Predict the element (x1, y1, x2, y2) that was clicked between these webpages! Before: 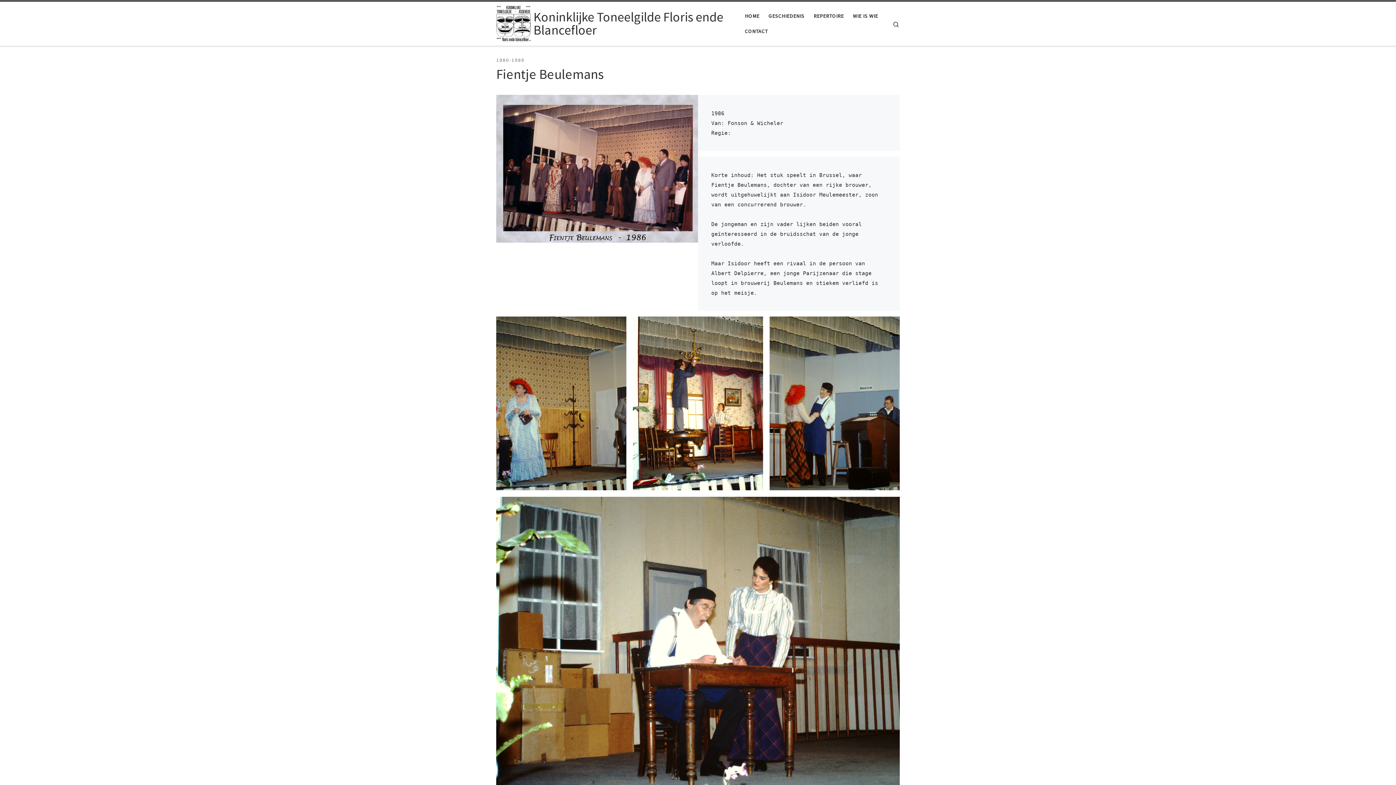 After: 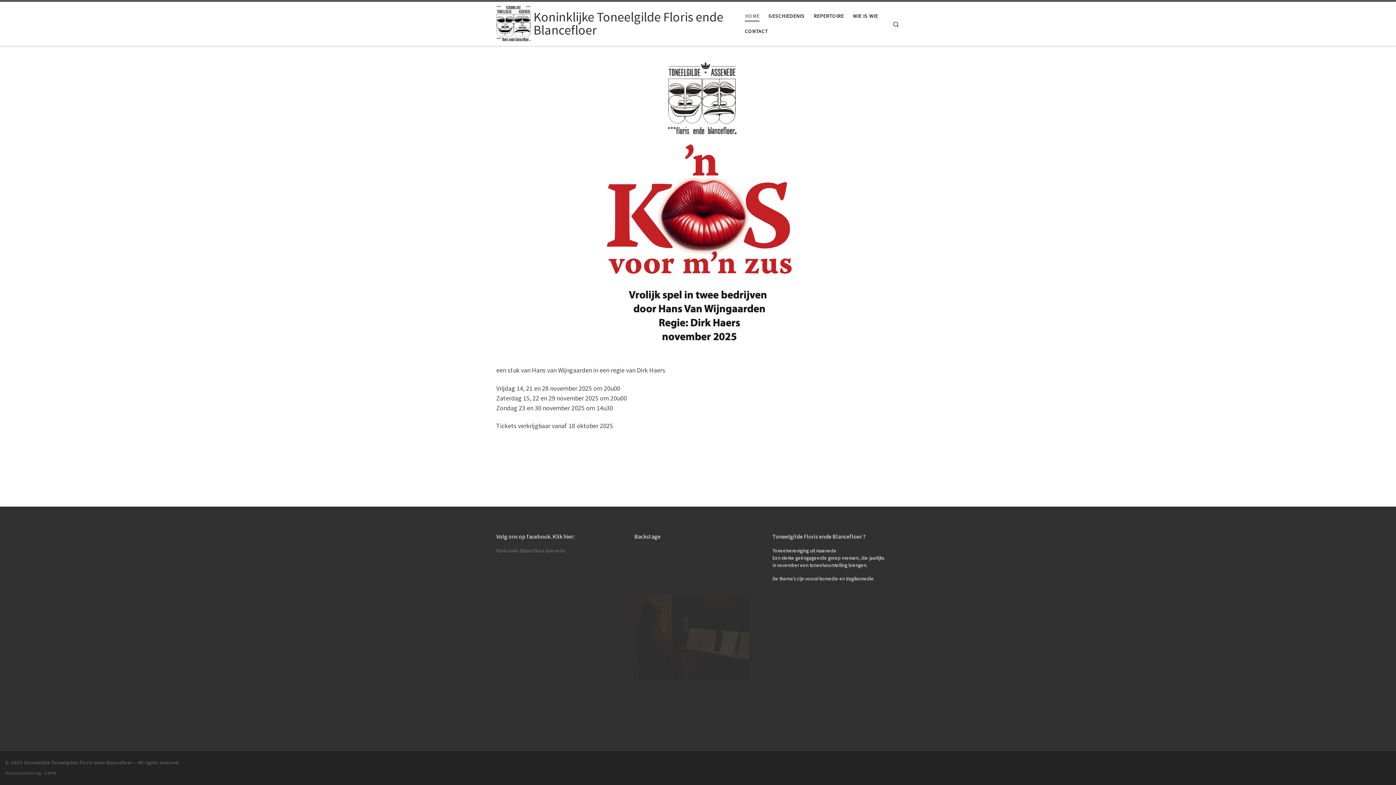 Action: label: HOME bbox: (742, 8, 761, 23)